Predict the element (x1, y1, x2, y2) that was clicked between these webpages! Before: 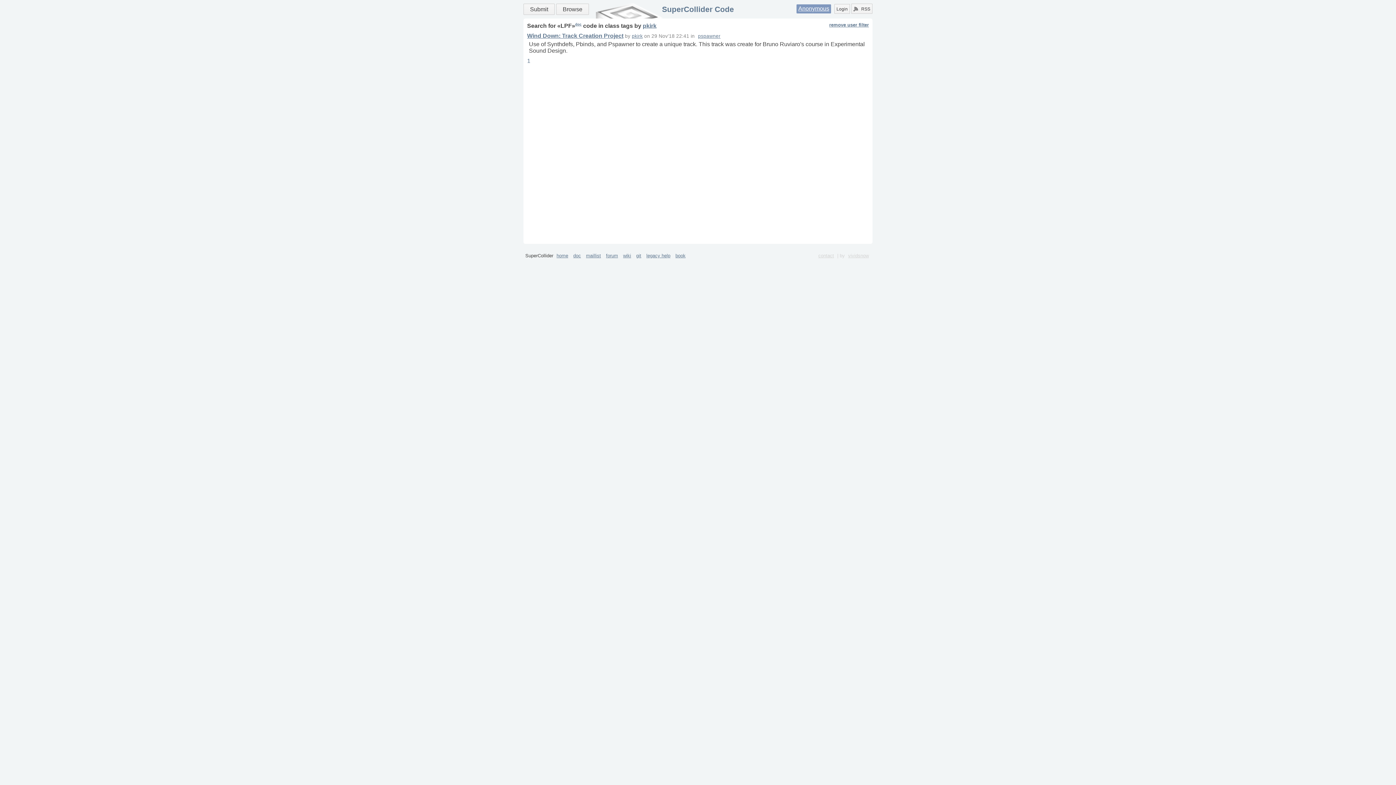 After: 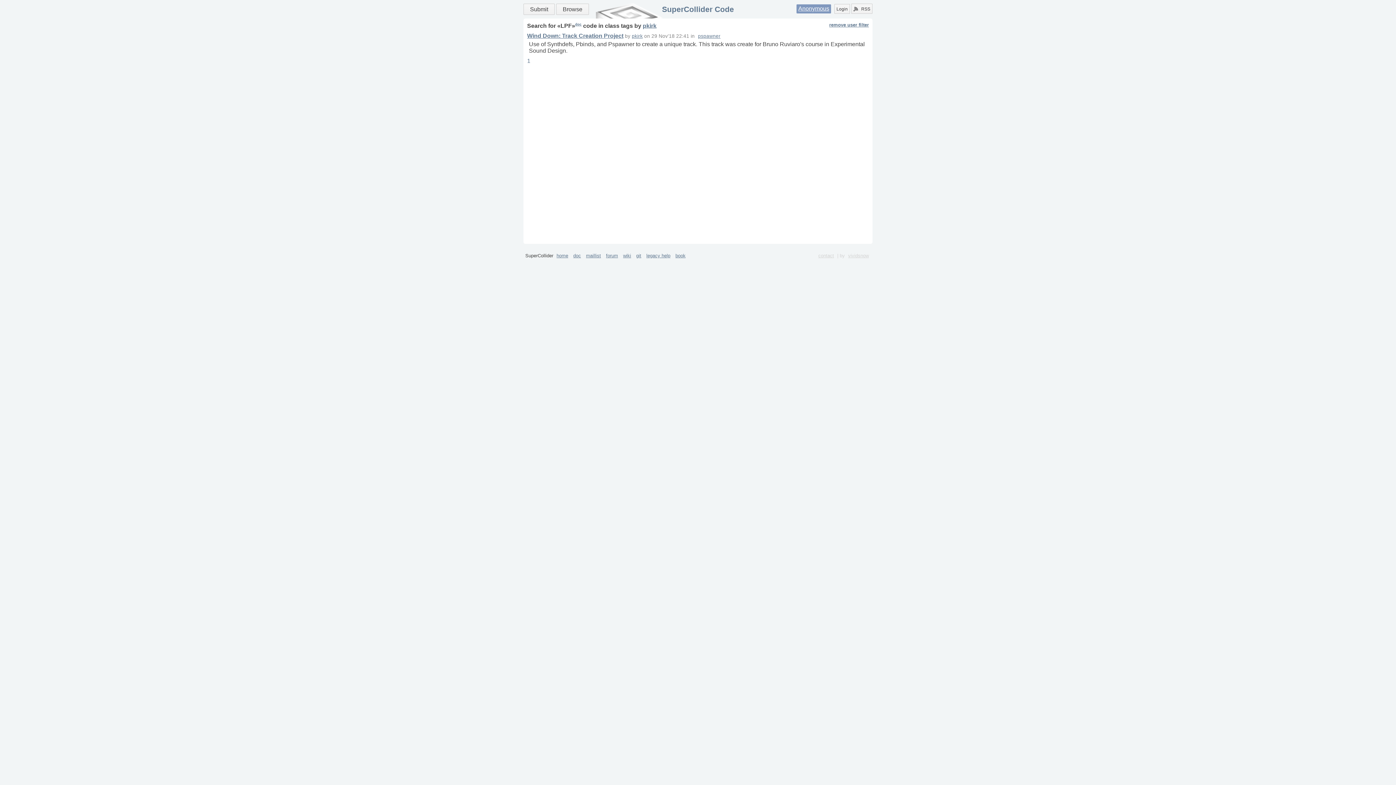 Action: bbox: (846, 253, 870, 258) label: vividsnow